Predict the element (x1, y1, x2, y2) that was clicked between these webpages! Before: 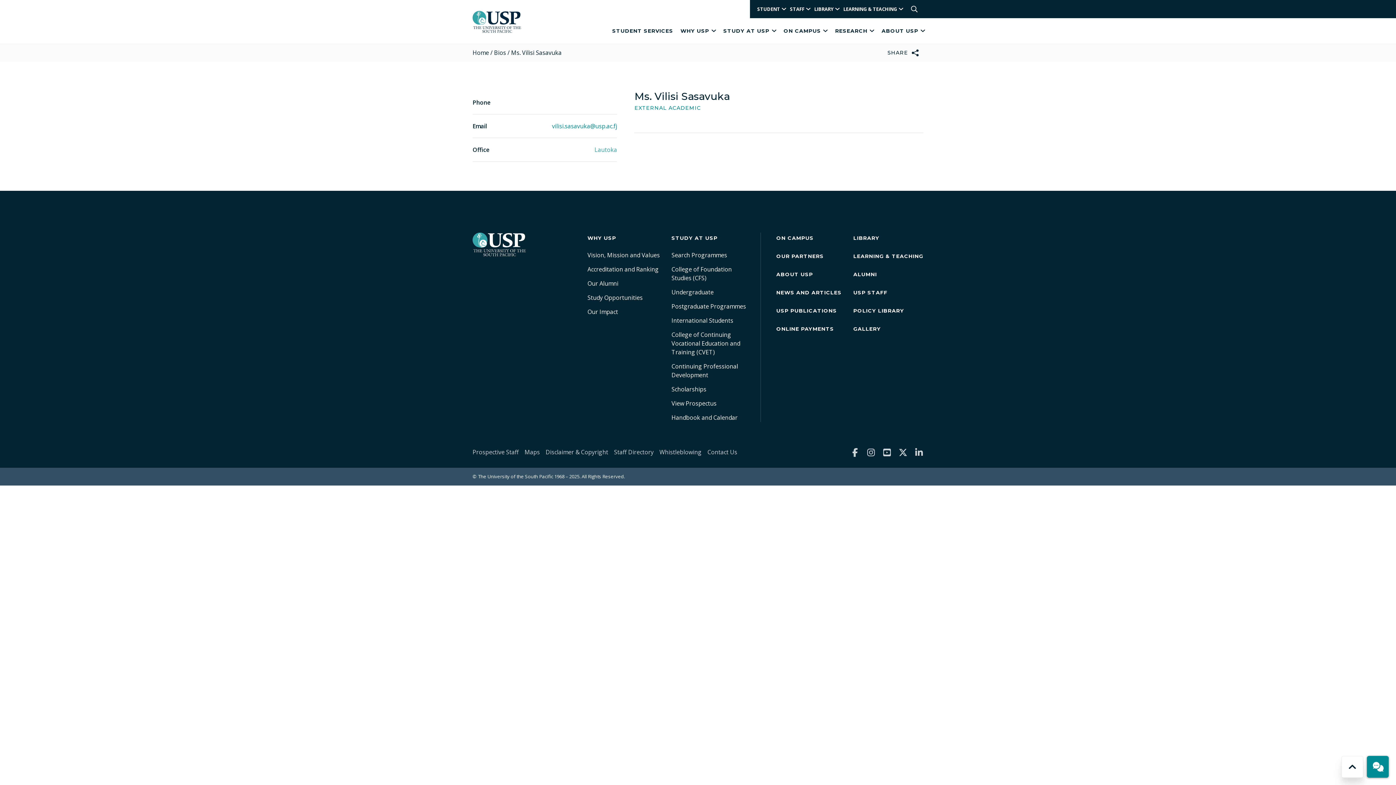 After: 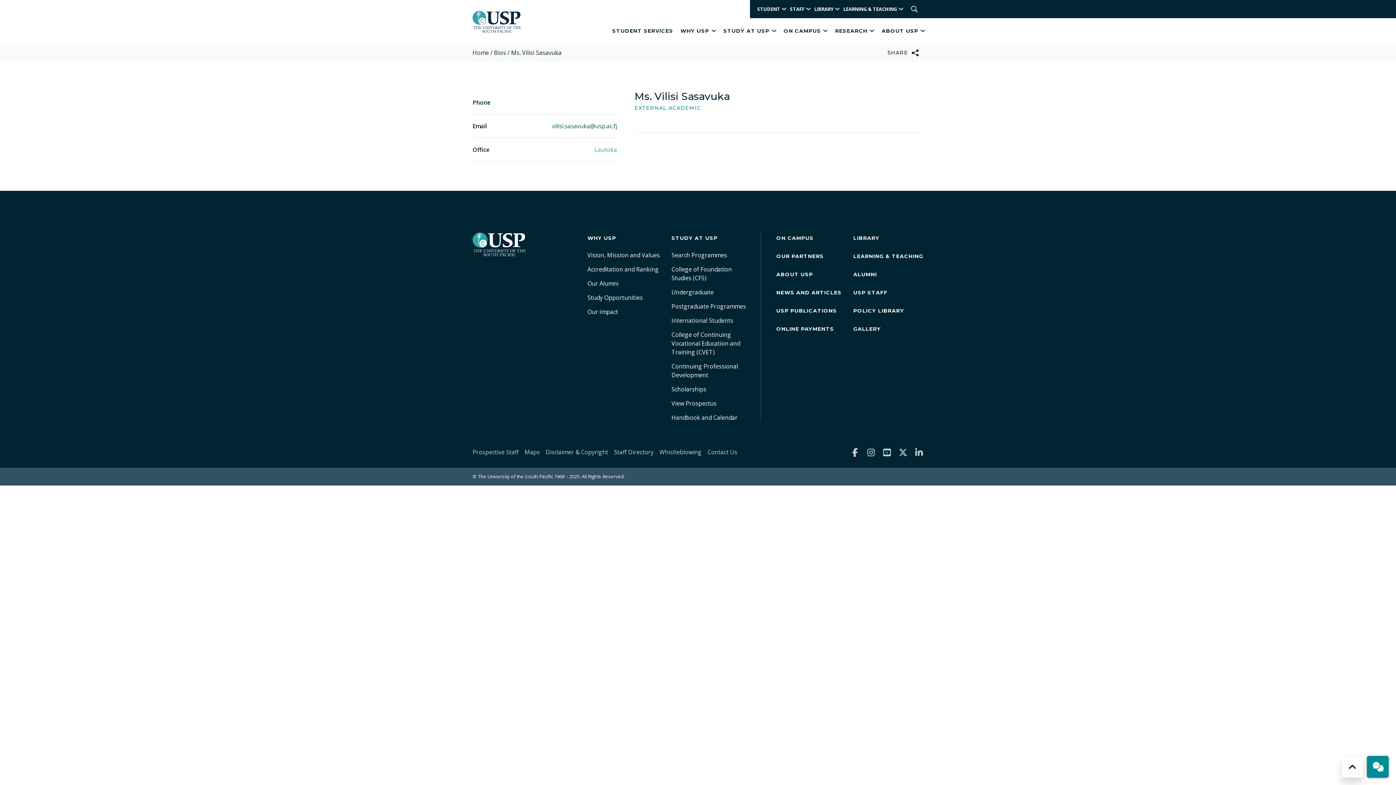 Action: bbox: (552, 122, 617, 130) label: vilisi.sasavuka@usp.ac.fj